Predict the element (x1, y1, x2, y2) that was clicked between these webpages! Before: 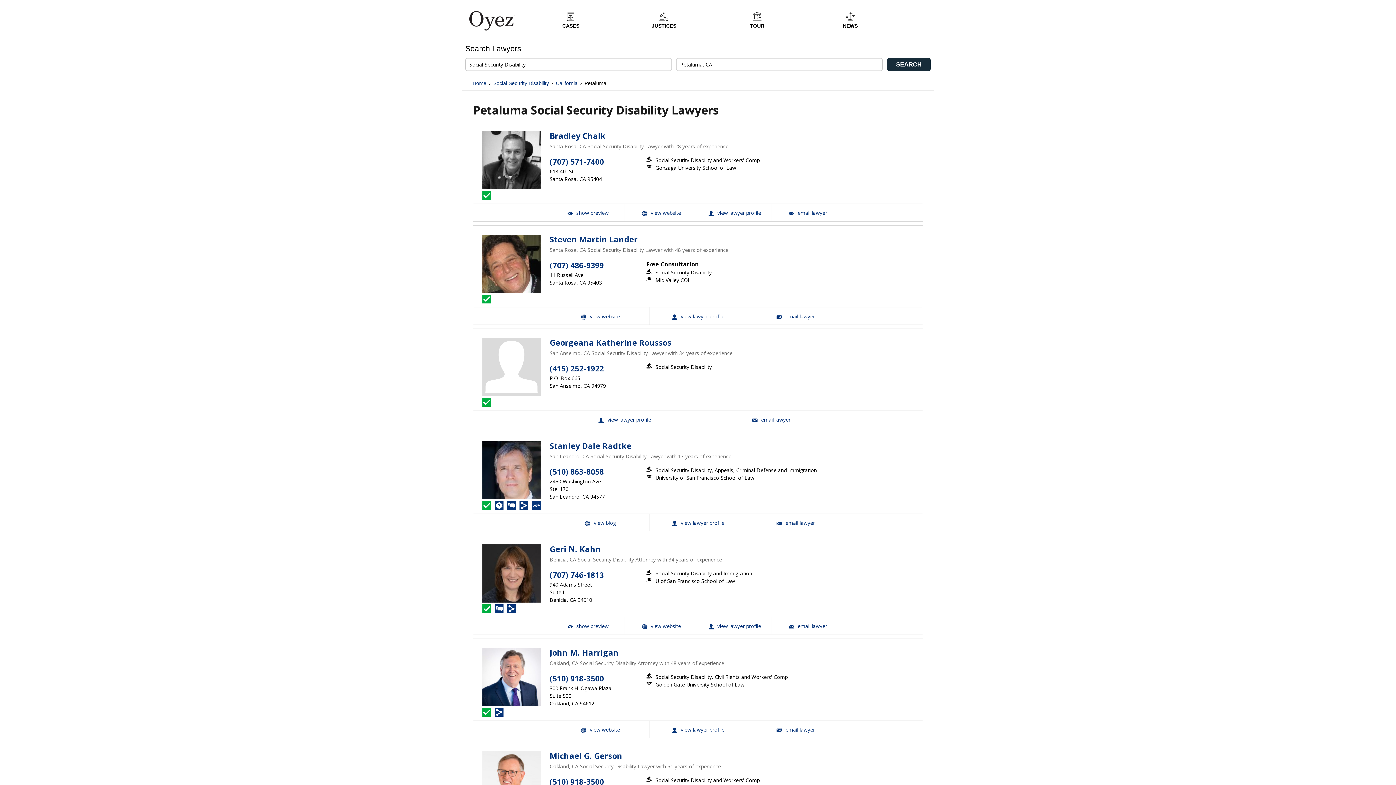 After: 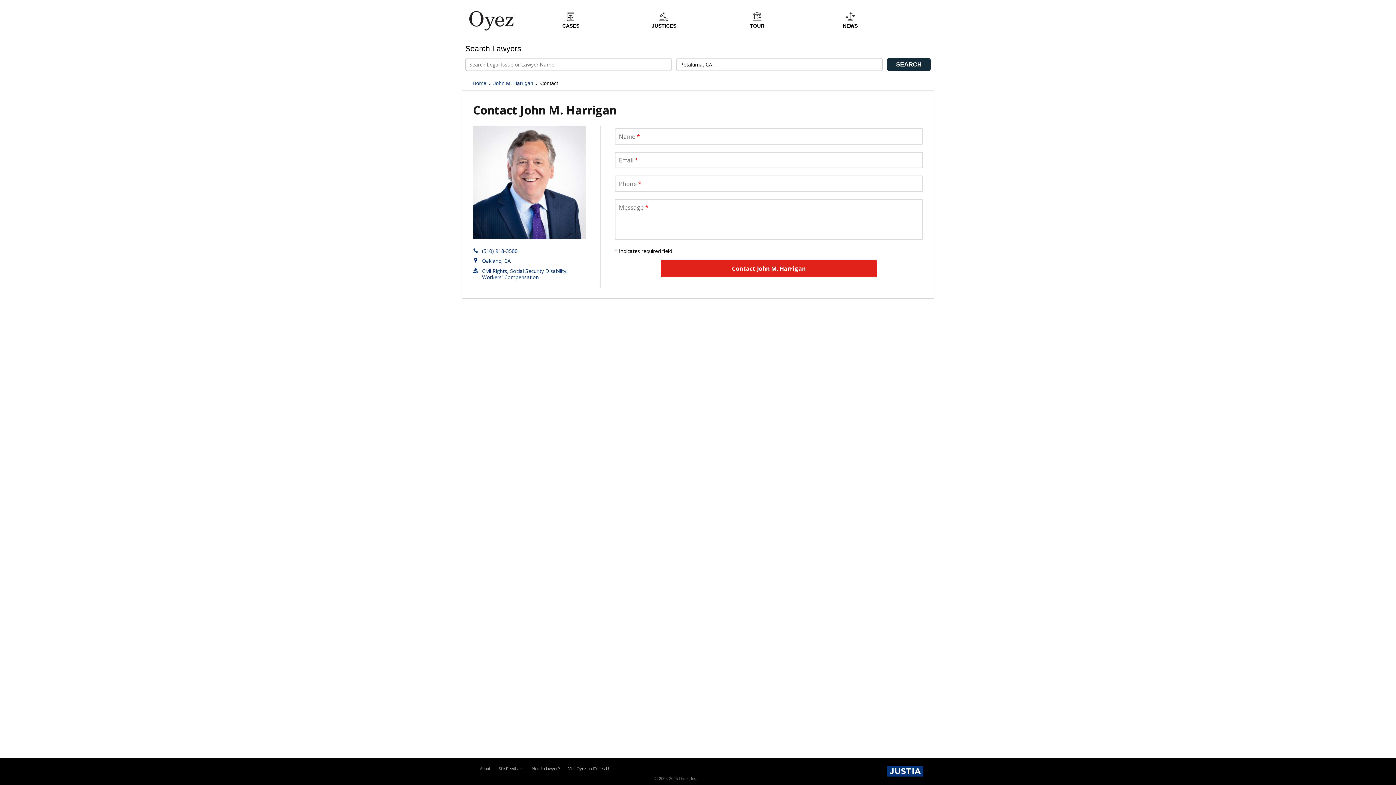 Action: label: Email John M. Harrigan bbox: (746, 721, 844, 738)